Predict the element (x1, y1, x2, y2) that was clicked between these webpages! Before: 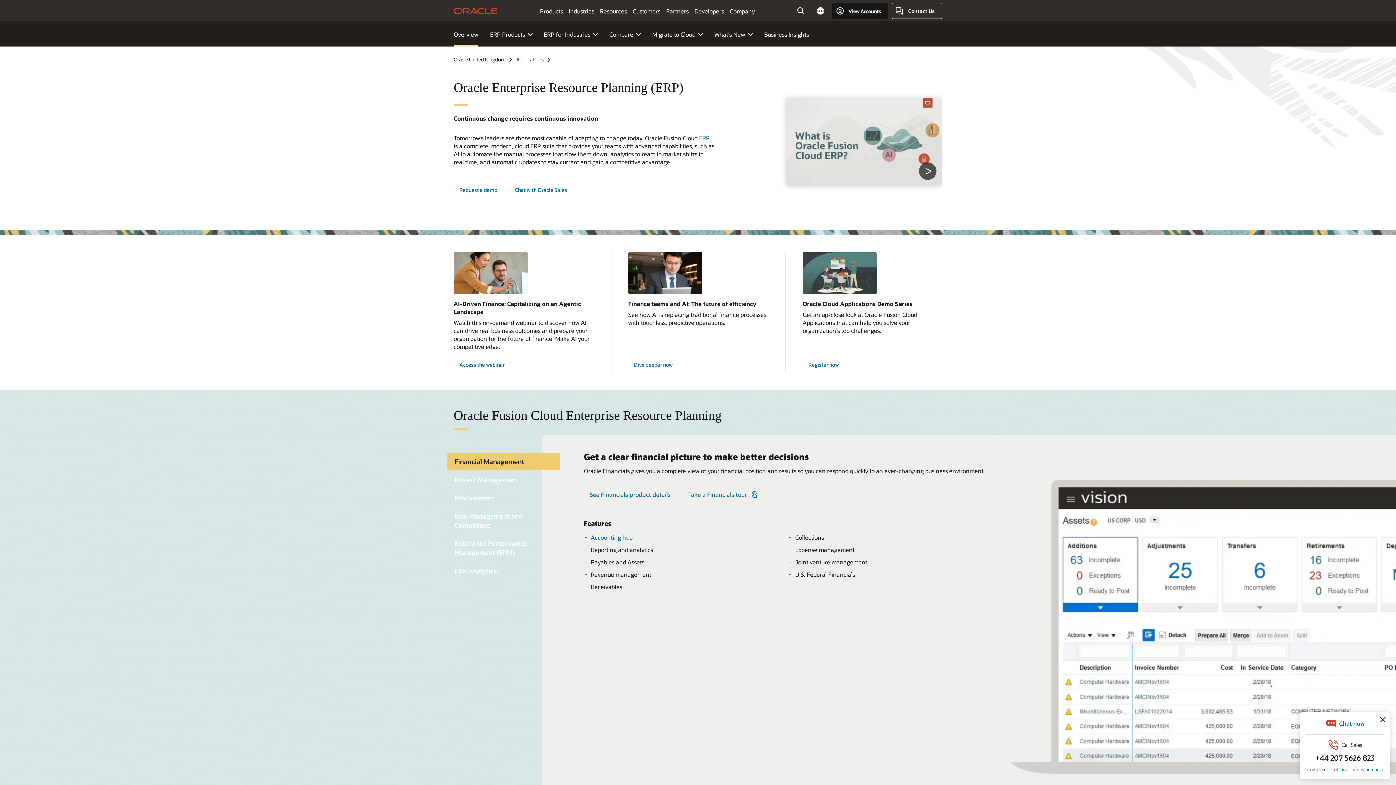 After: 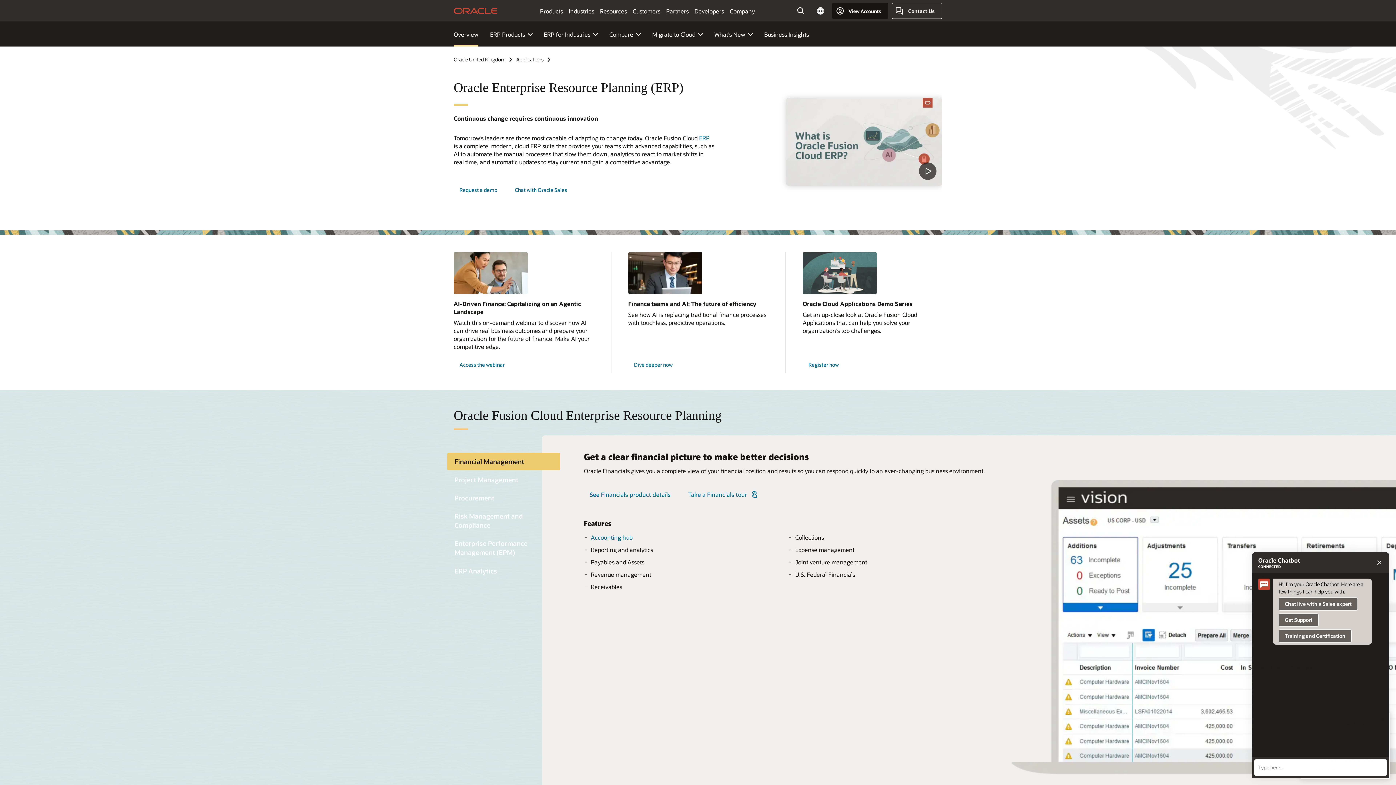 Action: bbox: (509, 182, 573, 197) label: Chat with Oracle Sales